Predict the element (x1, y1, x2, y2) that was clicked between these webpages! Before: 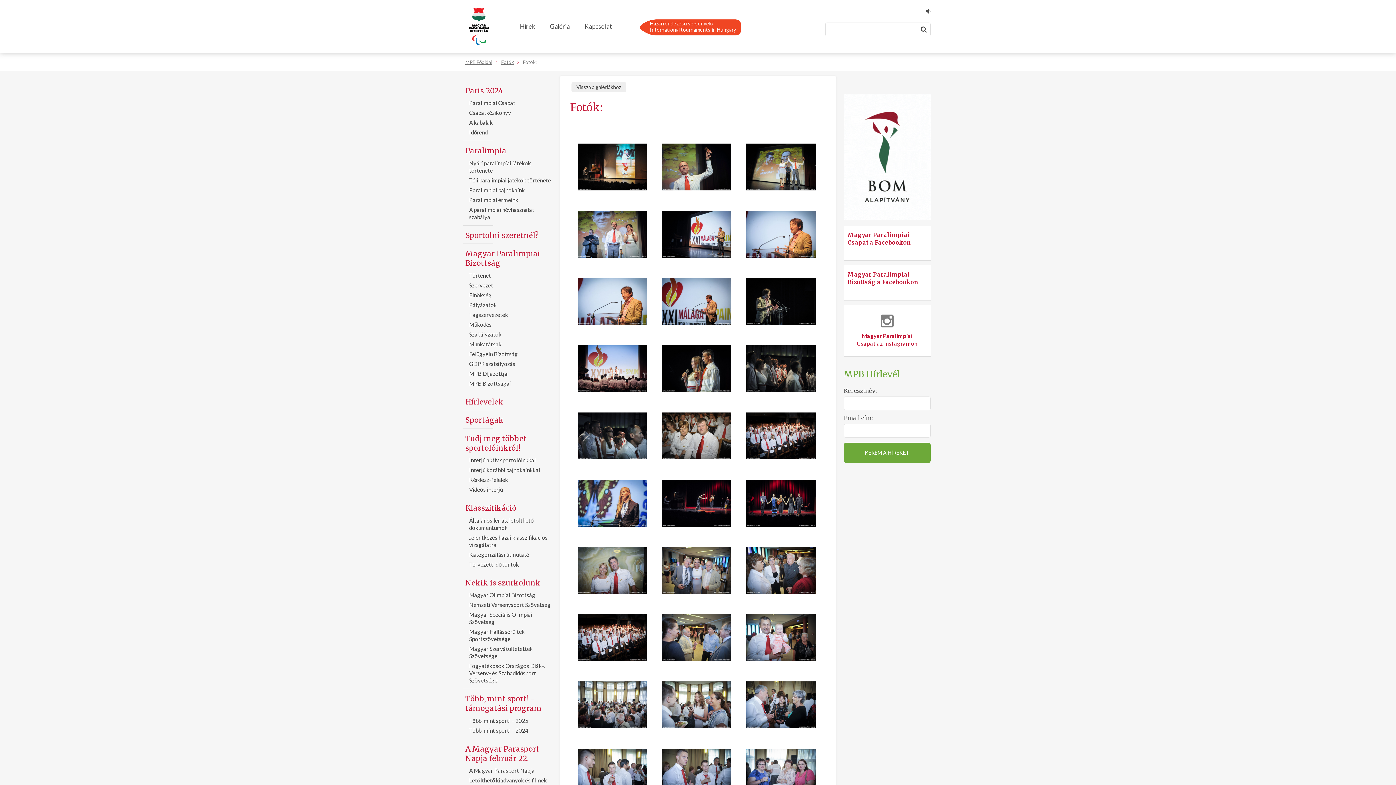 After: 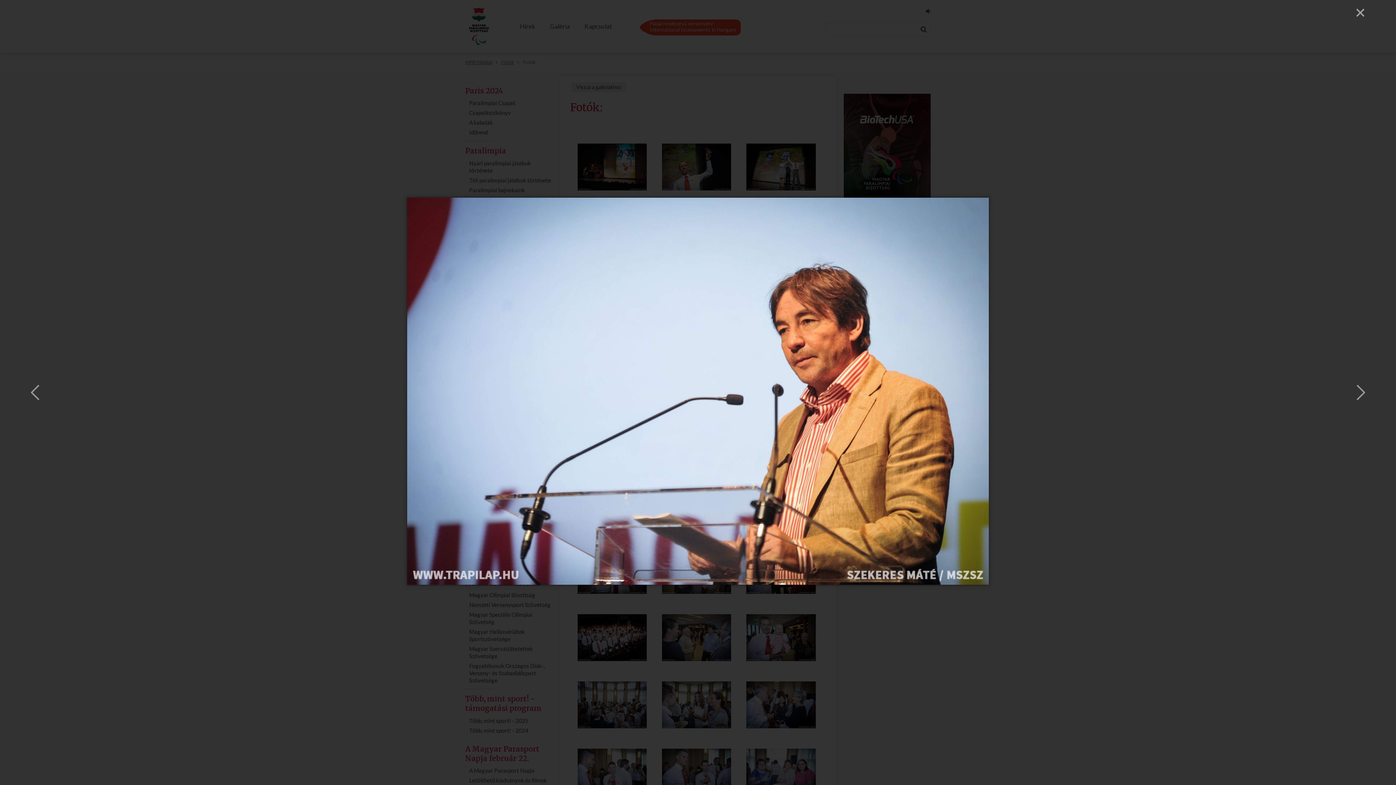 Action: bbox: (574, 274, 650, 328)